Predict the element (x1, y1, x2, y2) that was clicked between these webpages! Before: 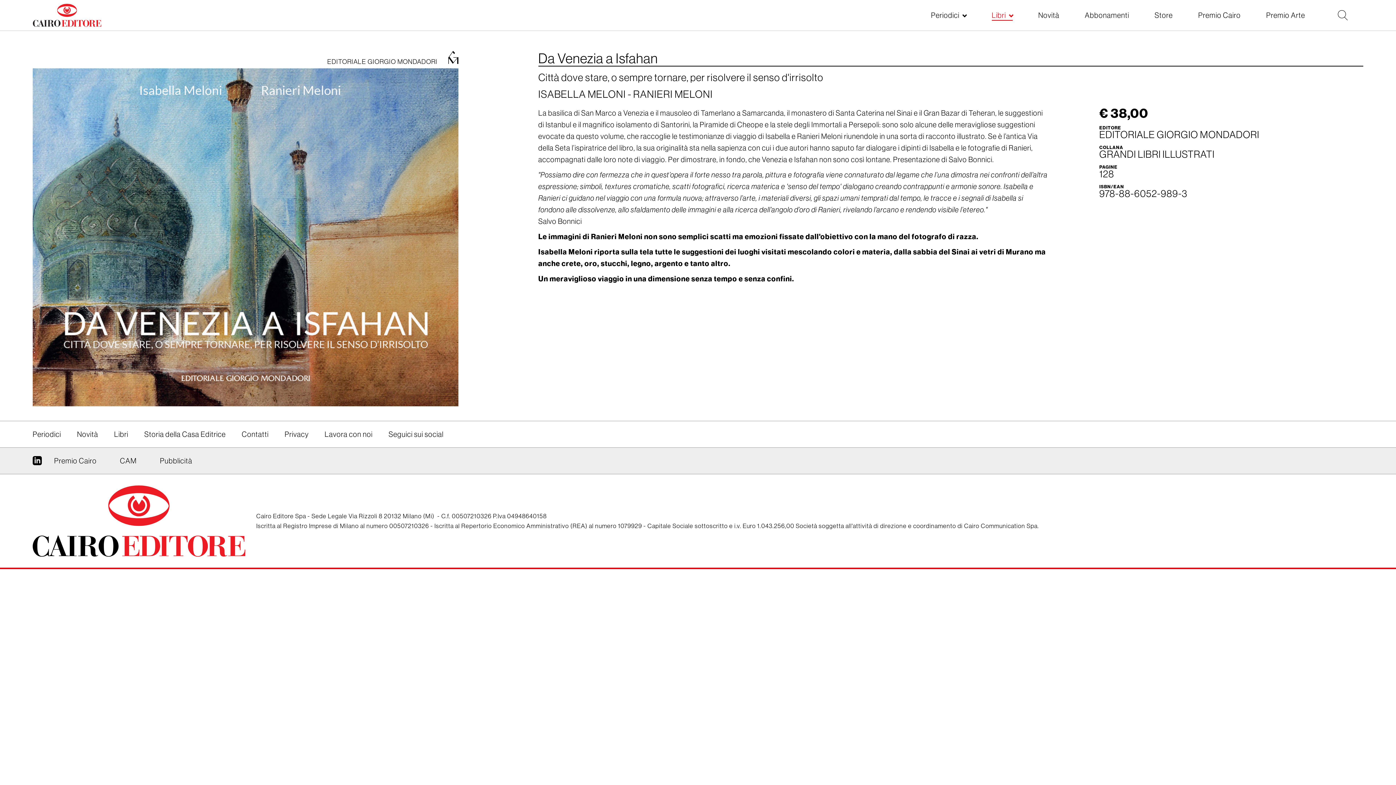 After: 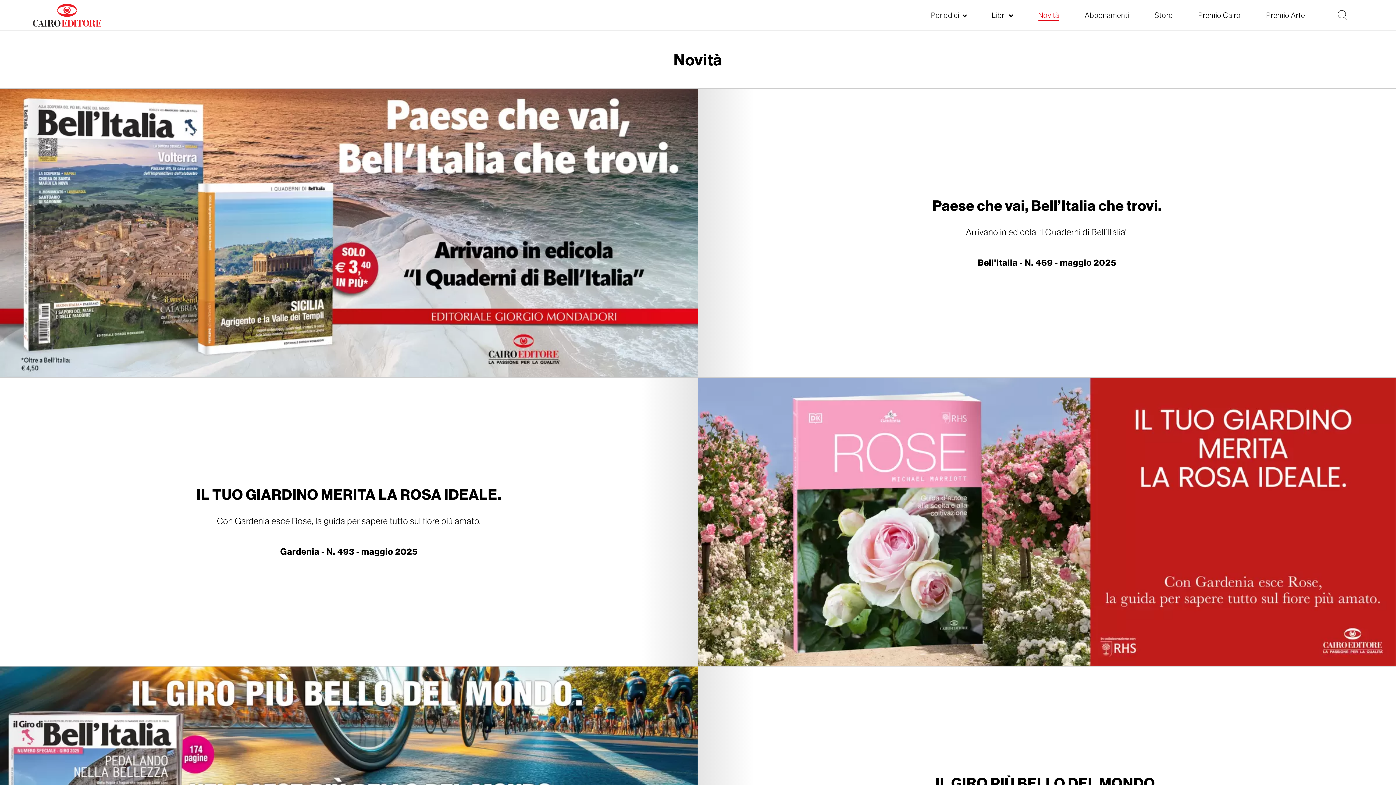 Action: bbox: (1038, 4, 1059, 26) label: Novità